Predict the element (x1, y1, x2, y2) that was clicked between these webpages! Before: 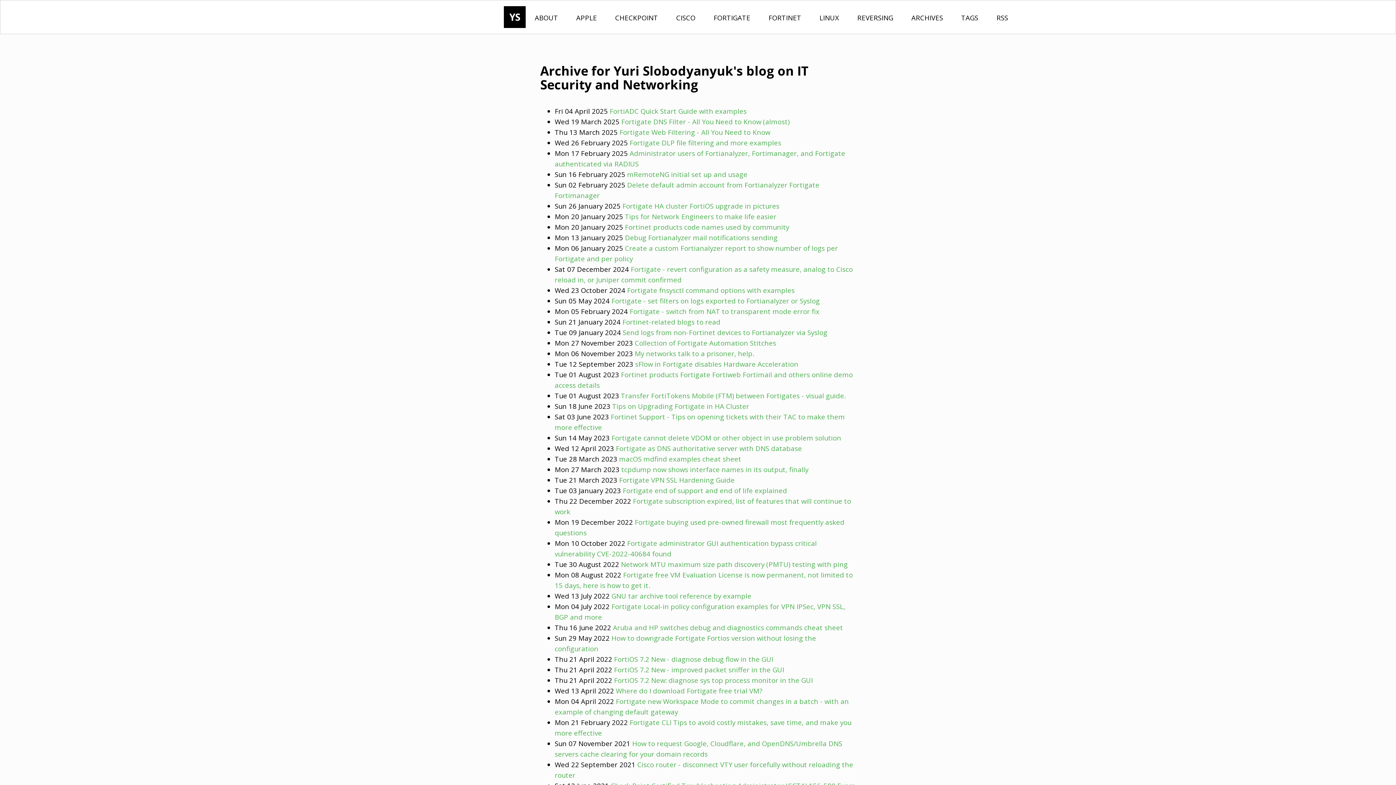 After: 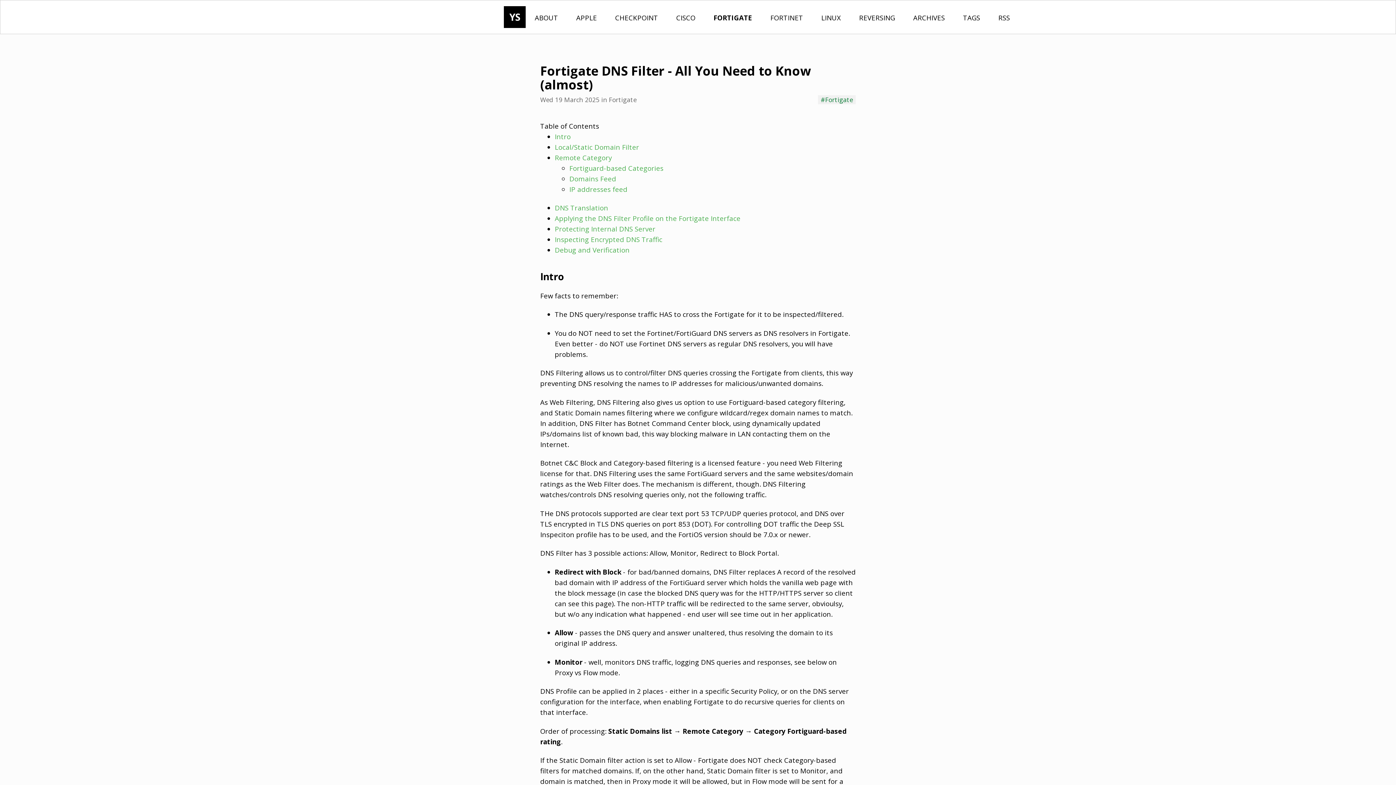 Action: label: Fortigate DNS Filter - All You Need to Know (almost) bbox: (621, 116, 789, 126)